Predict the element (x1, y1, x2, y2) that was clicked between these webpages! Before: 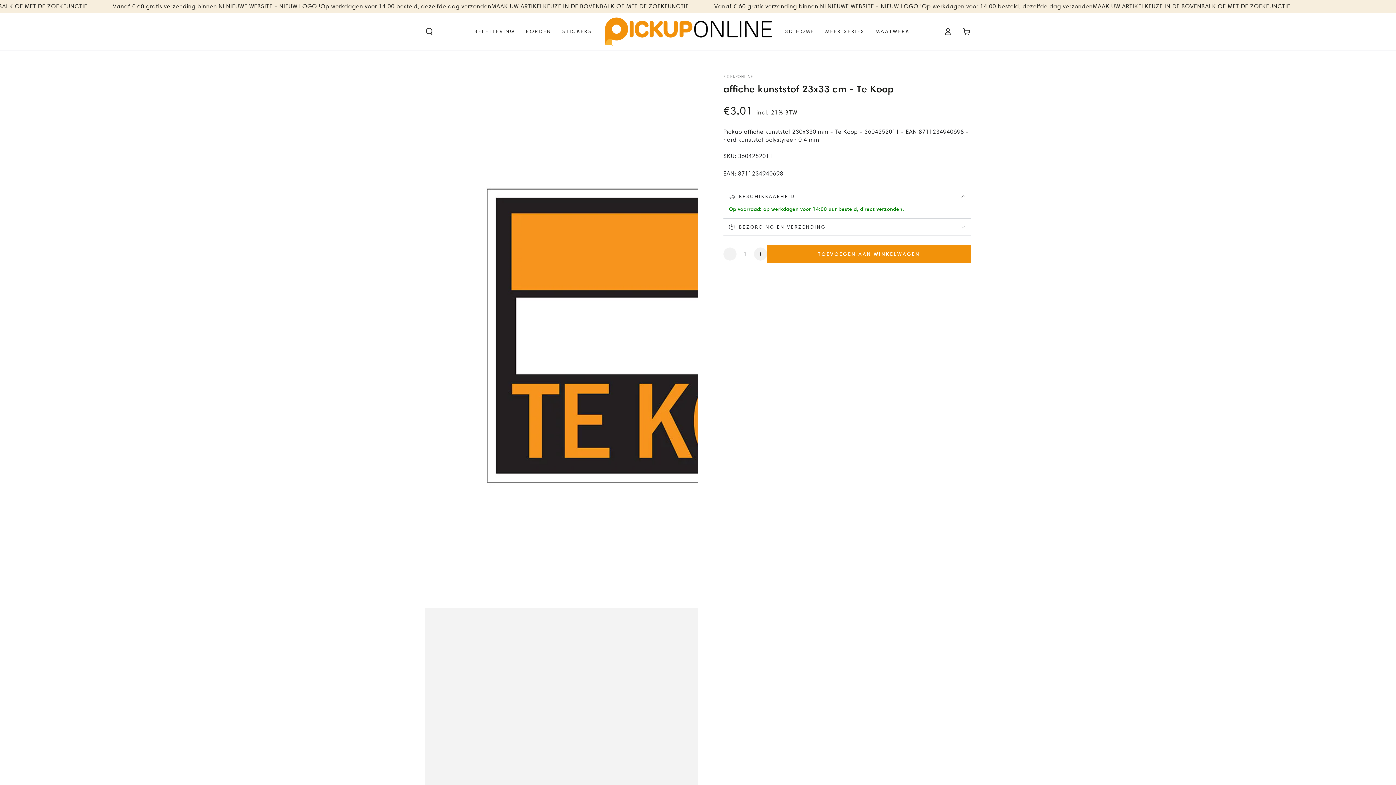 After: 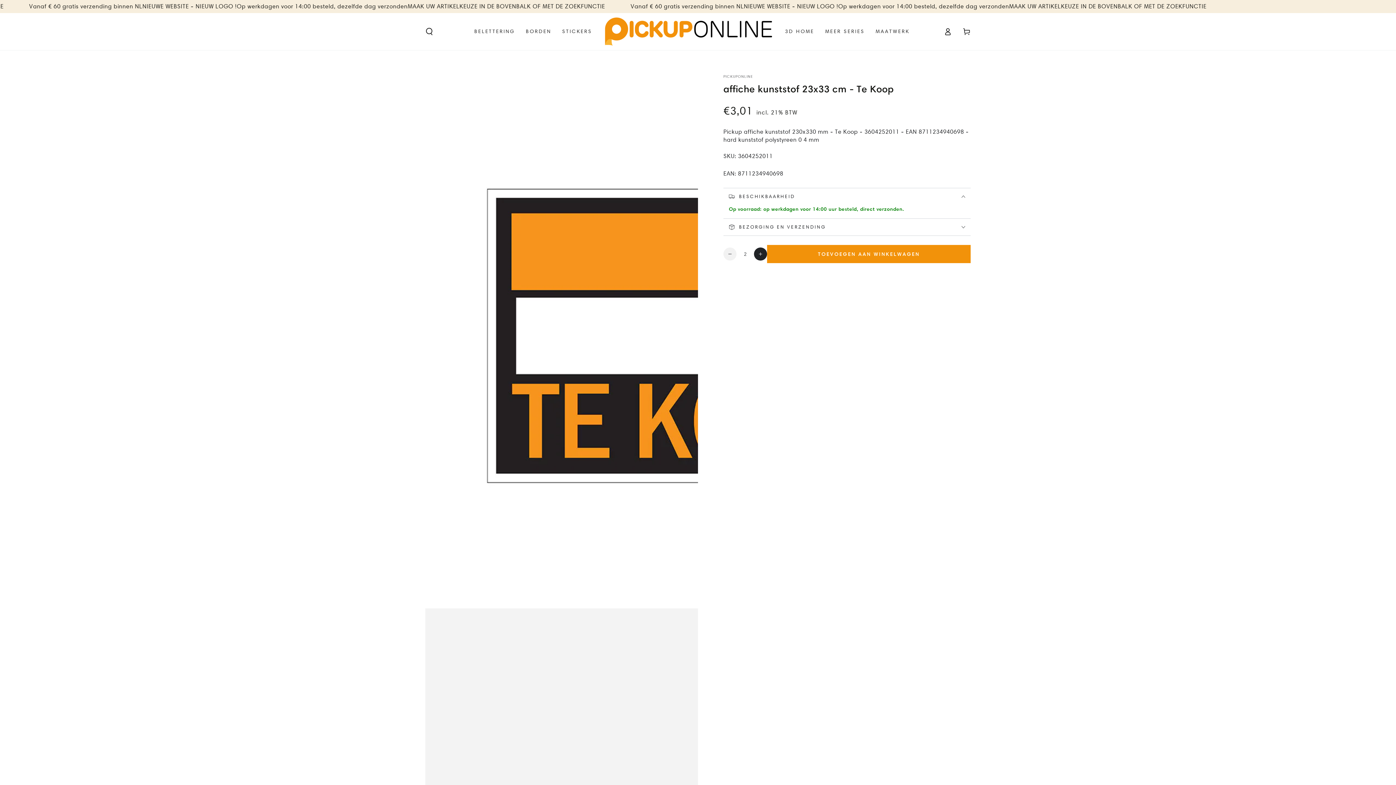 Action: label: Aantal verhogen voor affiche kunststof 23x33 cm - Te Koop bbox: (754, 247, 767, 260)